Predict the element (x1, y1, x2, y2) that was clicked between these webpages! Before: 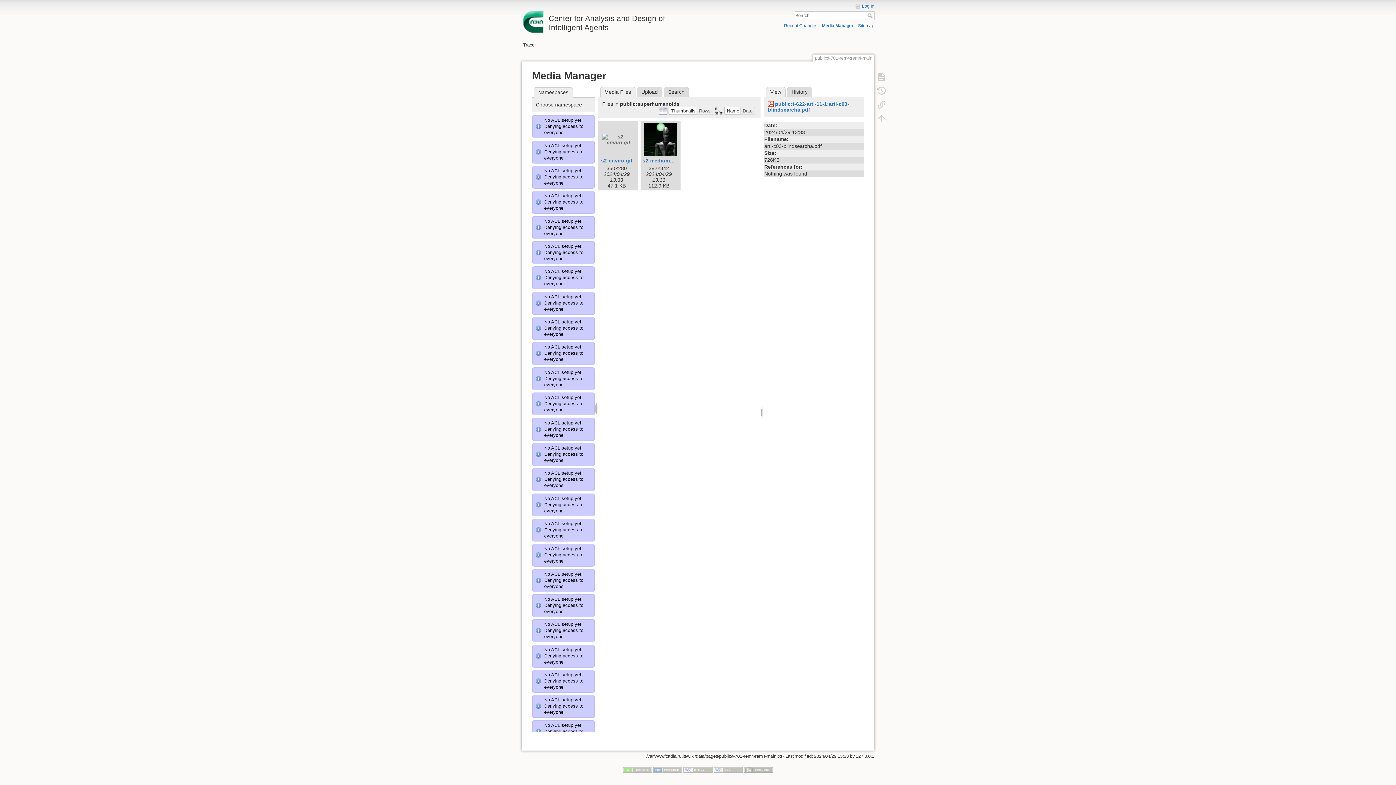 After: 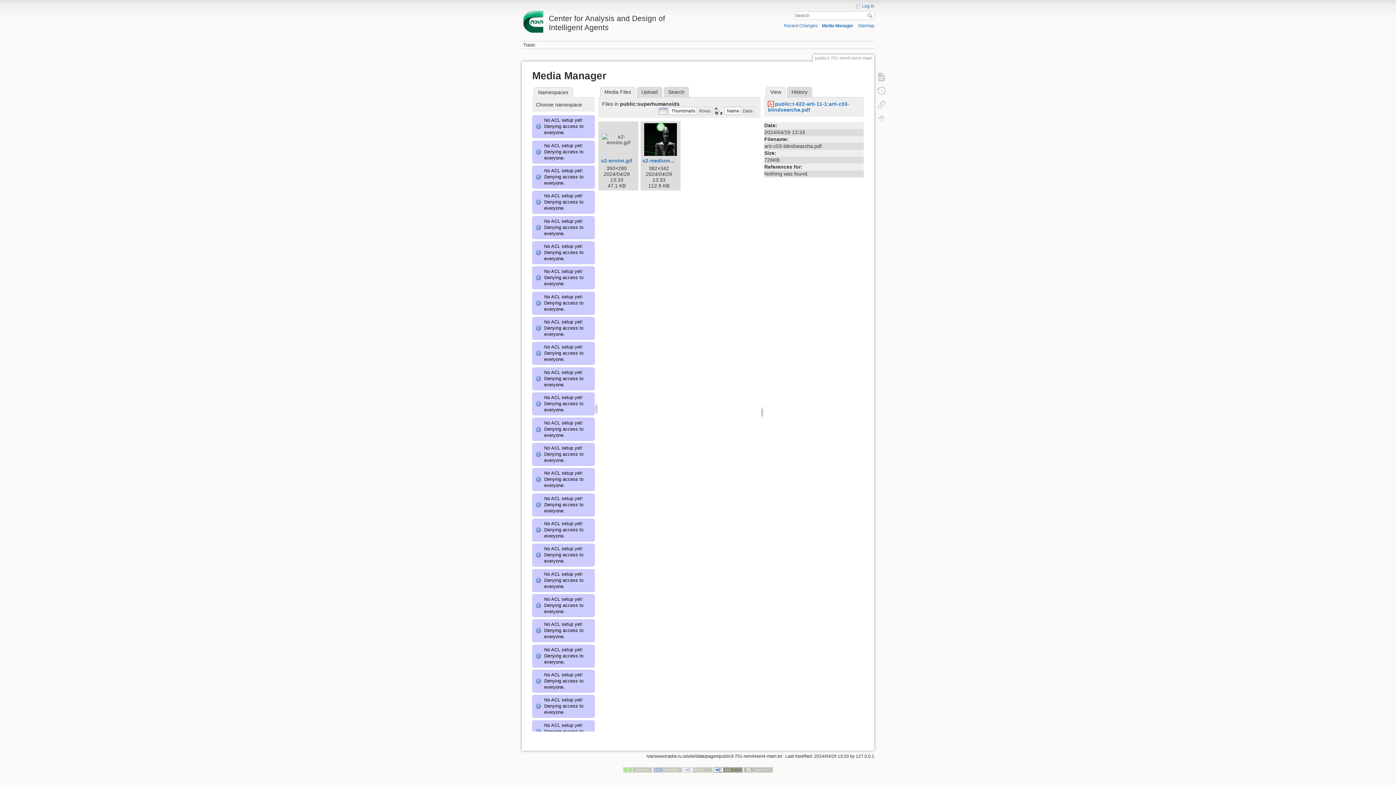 Action: bbox: (713, 767, 742, 772)